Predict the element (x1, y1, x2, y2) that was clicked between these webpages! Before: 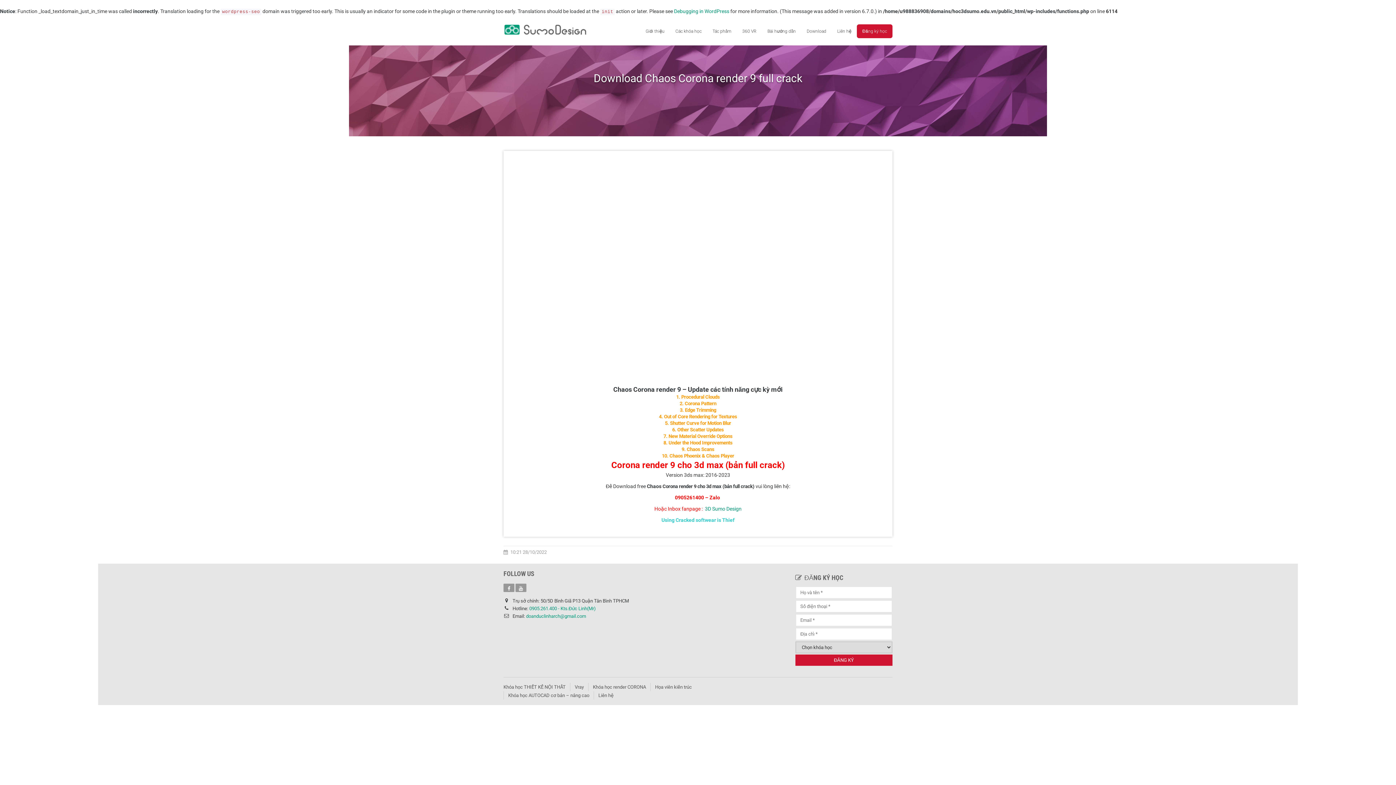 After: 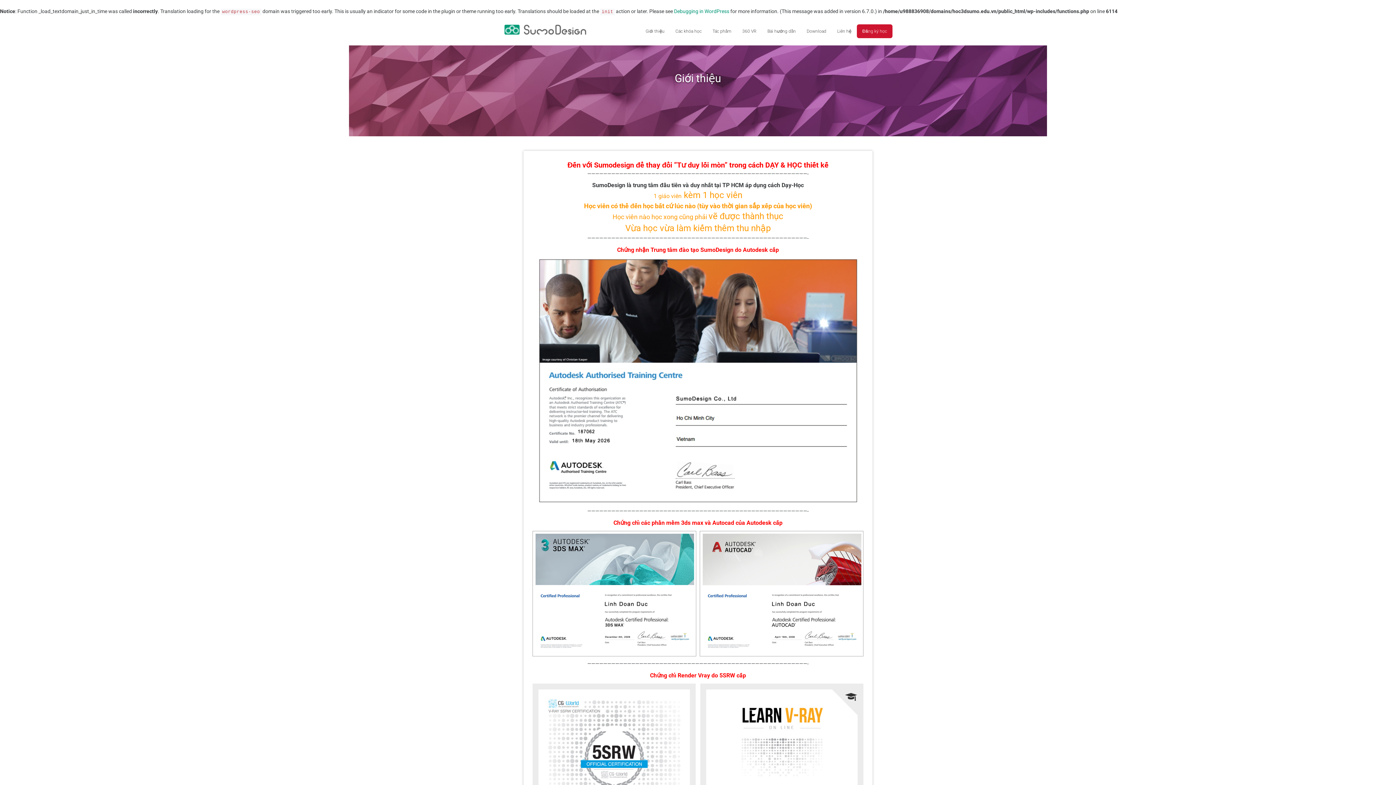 Action: label: Giới thiệu bbox: (640, 24, 670, 38)